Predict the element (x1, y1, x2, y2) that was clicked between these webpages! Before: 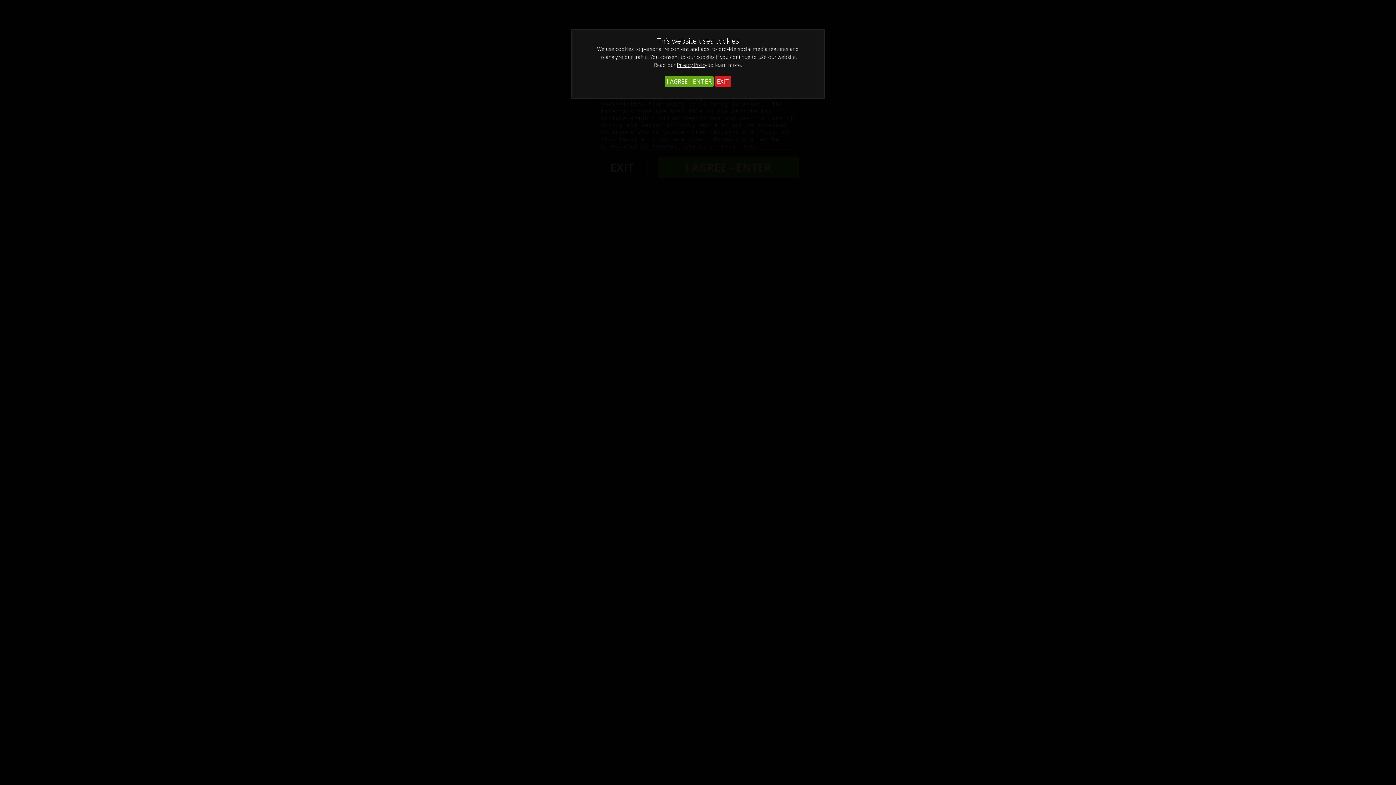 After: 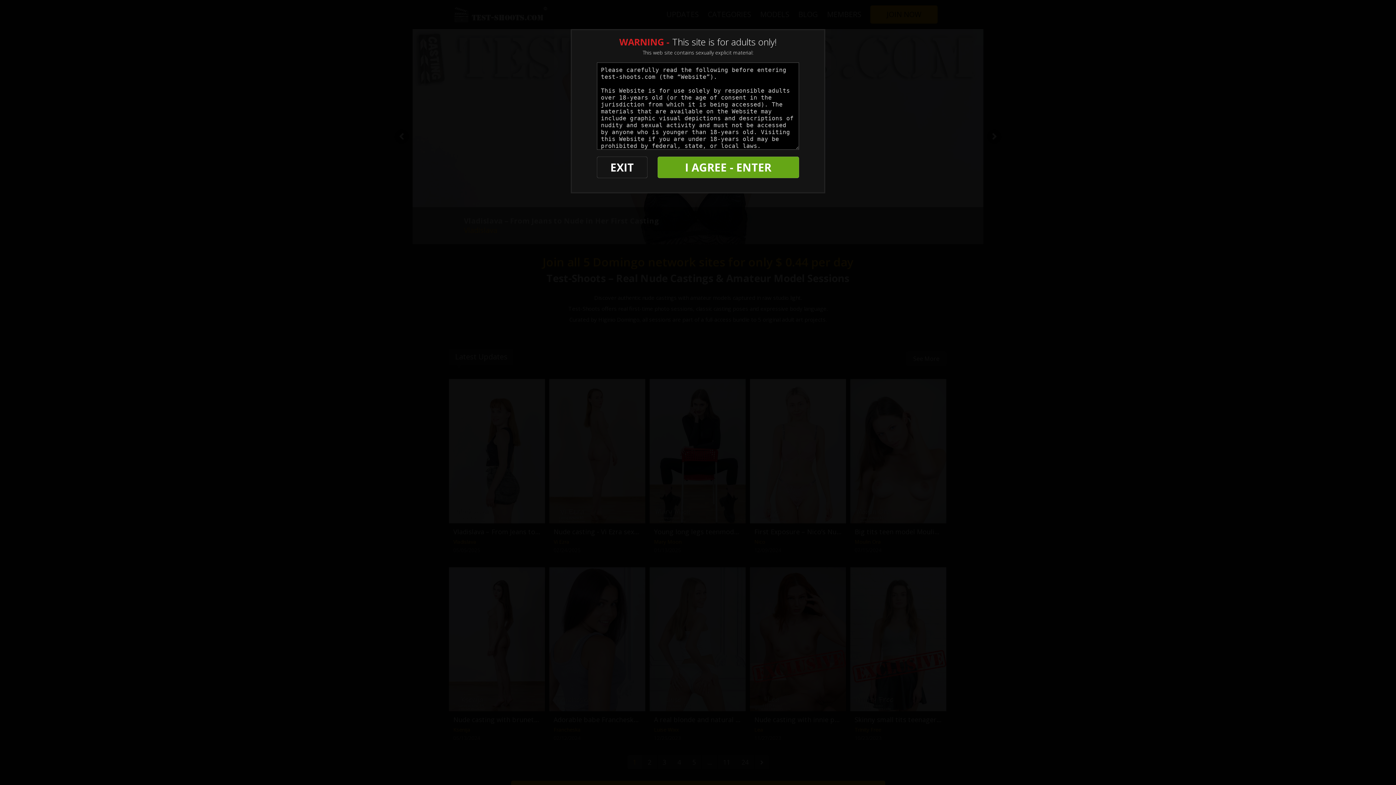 Action: label: I AGREE - ENTER bbox: (665, 75, 713, 87)